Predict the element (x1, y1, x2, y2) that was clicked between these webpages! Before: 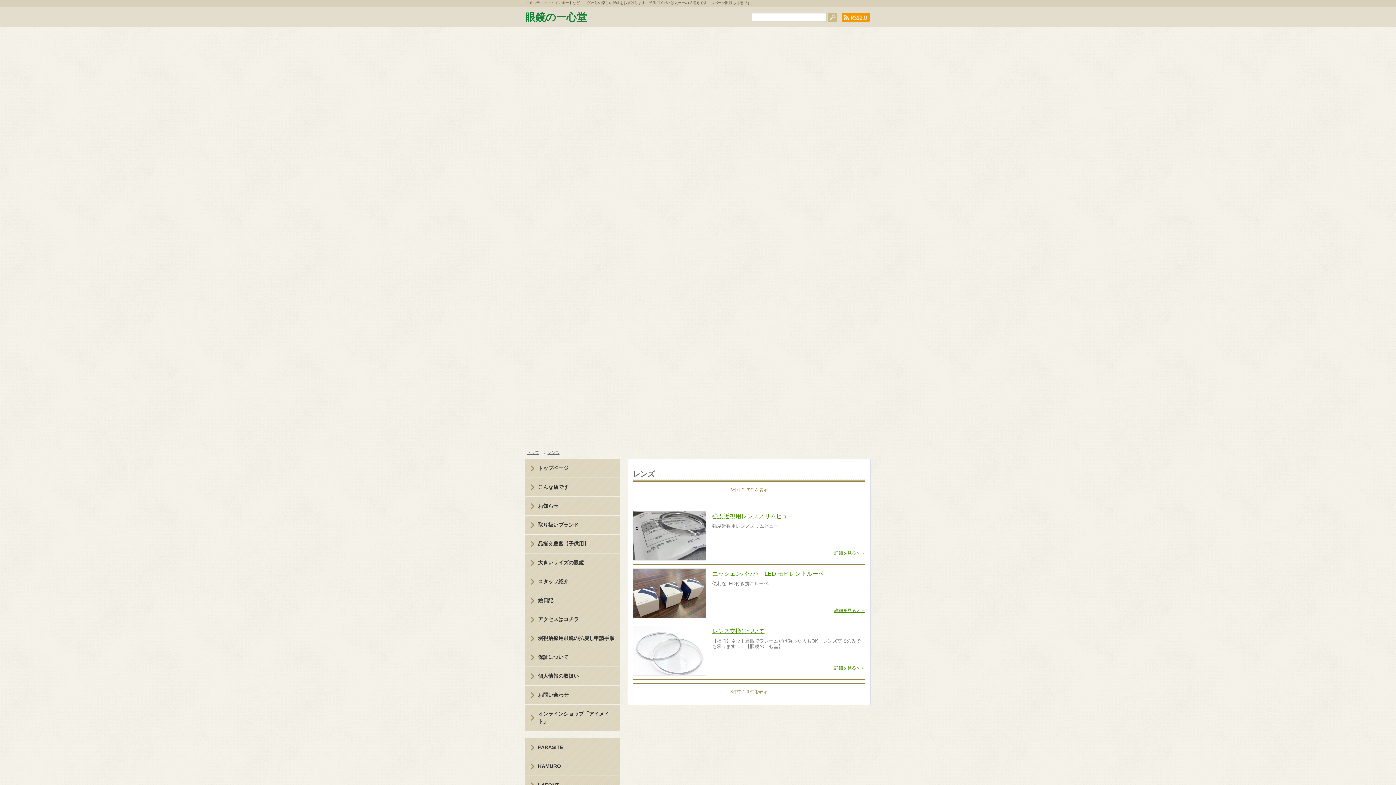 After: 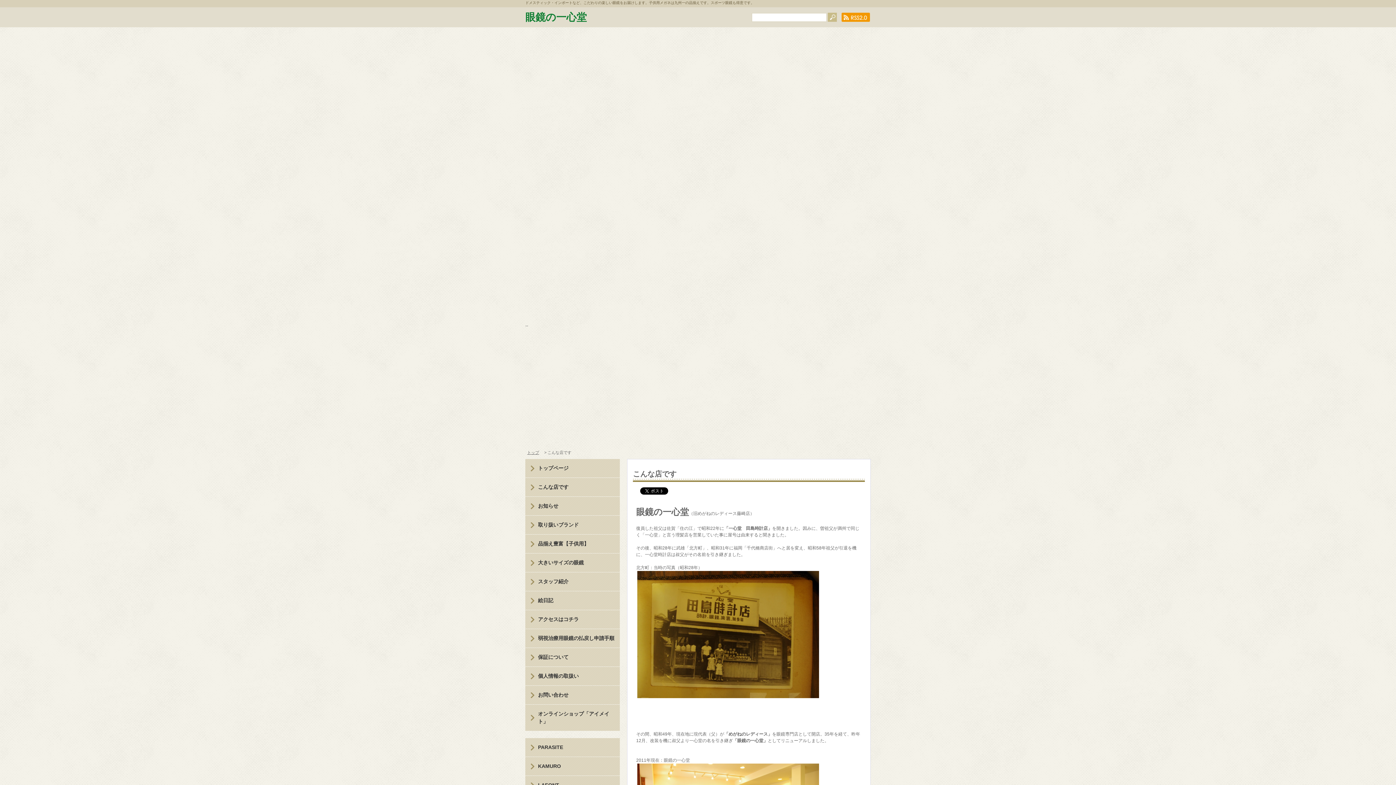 Action: bbox: (525, 478, 620, 496) label: こんな店です